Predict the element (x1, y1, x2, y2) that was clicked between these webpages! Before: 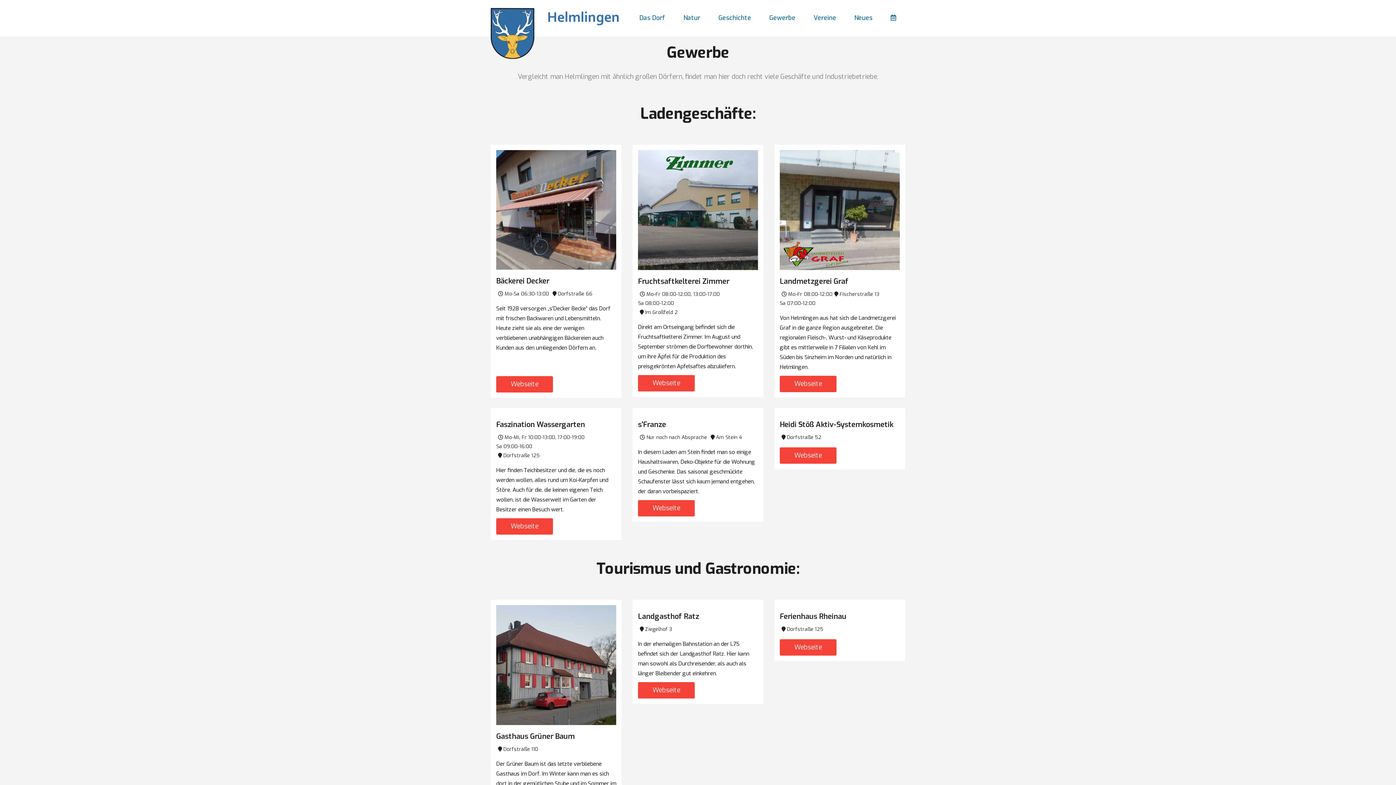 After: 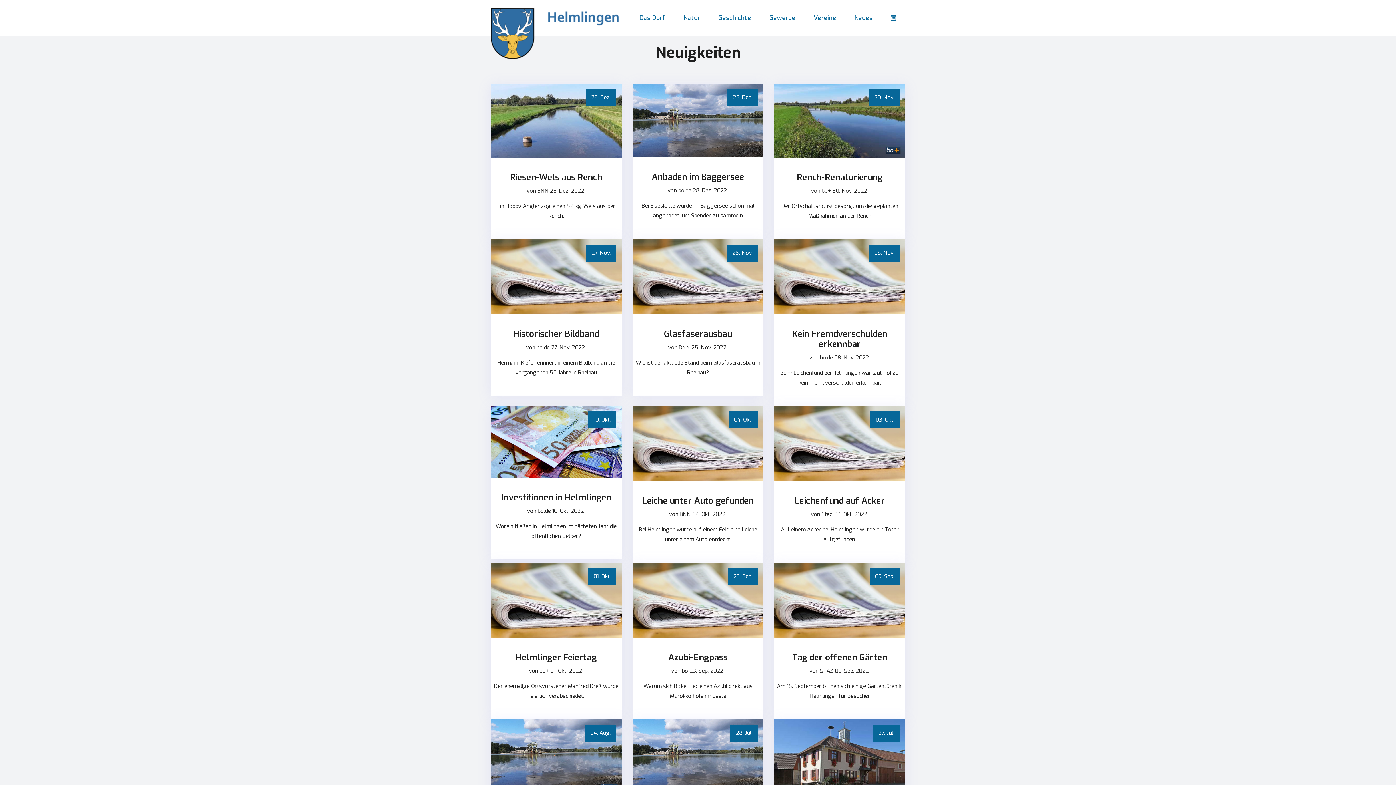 Action: bbox: (854, 10, 872, 25) label: Neues